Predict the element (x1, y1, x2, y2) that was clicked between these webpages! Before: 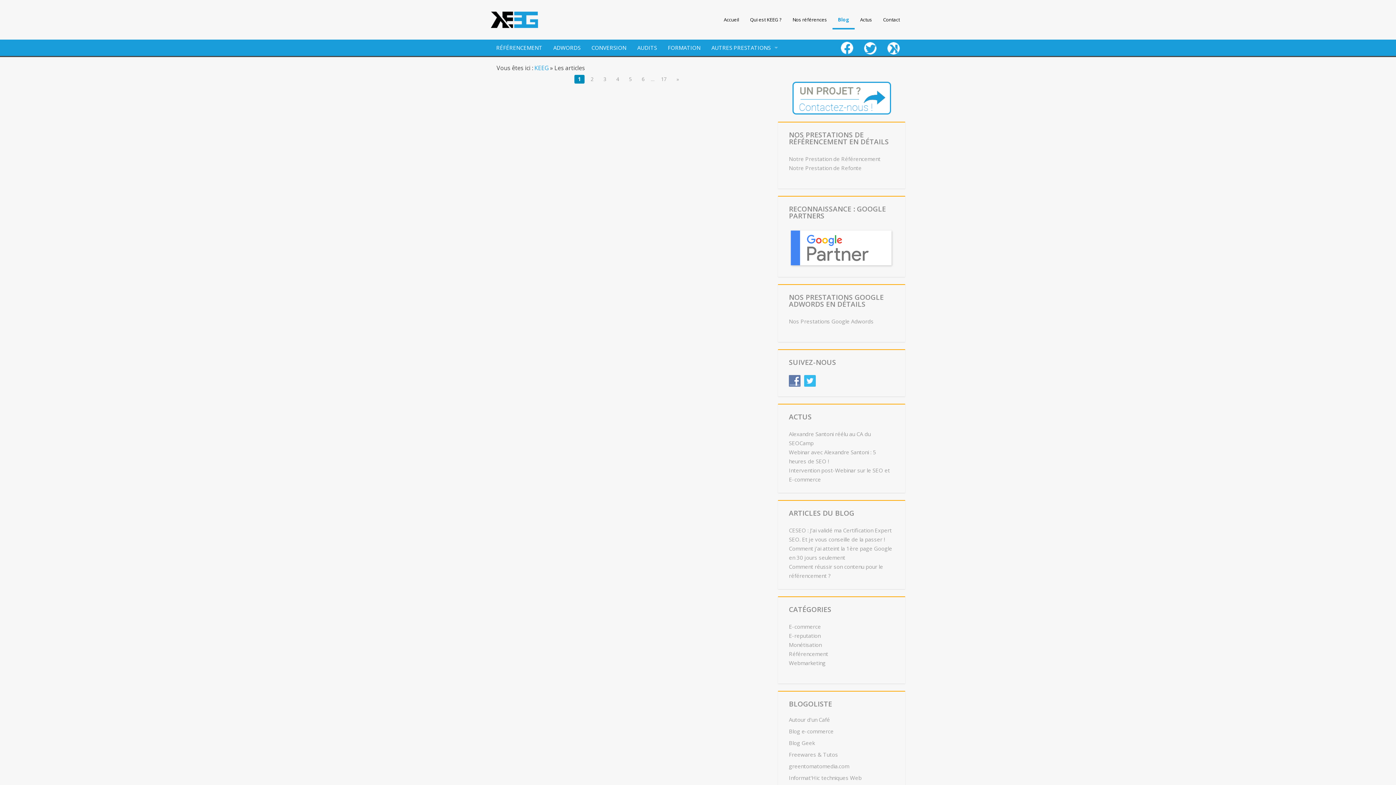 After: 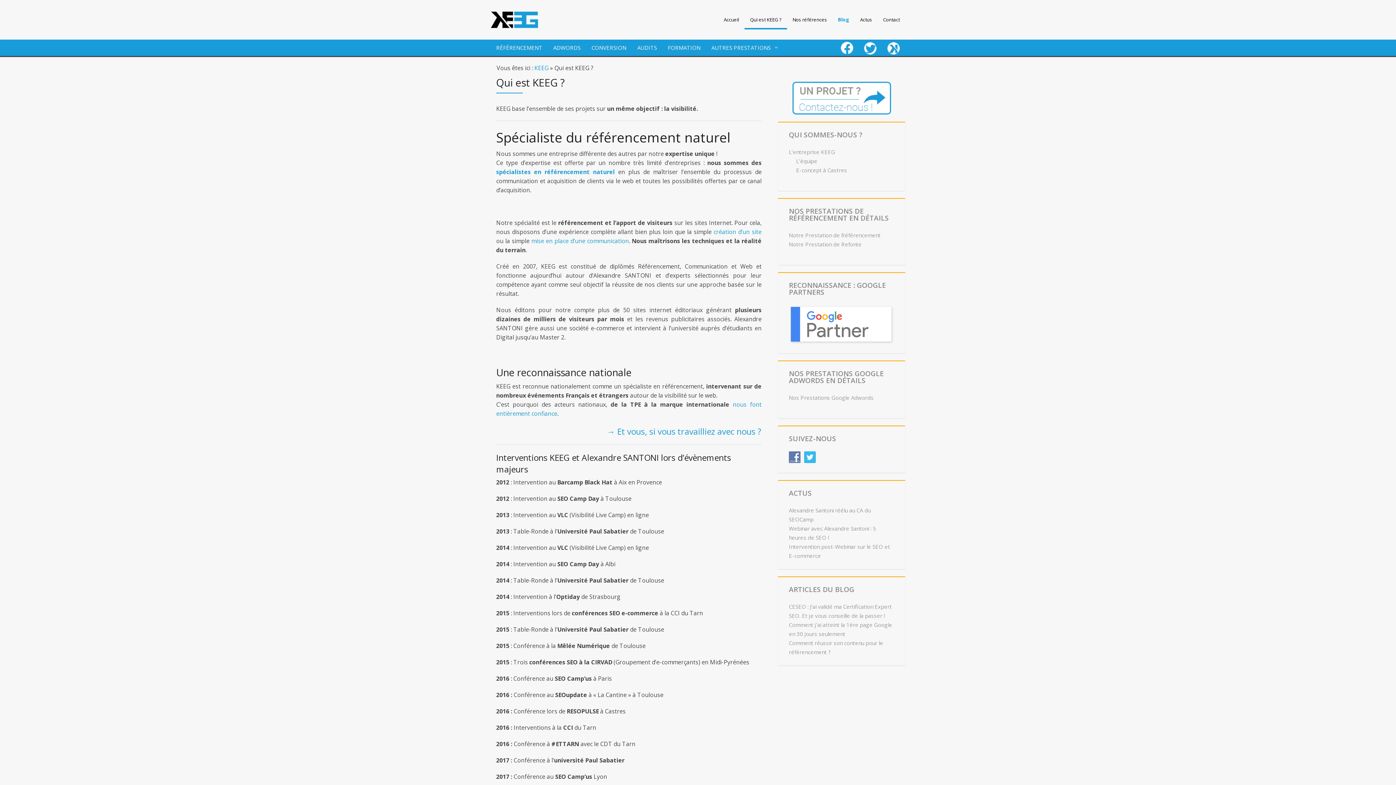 Action: label: Qui est KEEG ? bbox: (744, 11, 787, 28)